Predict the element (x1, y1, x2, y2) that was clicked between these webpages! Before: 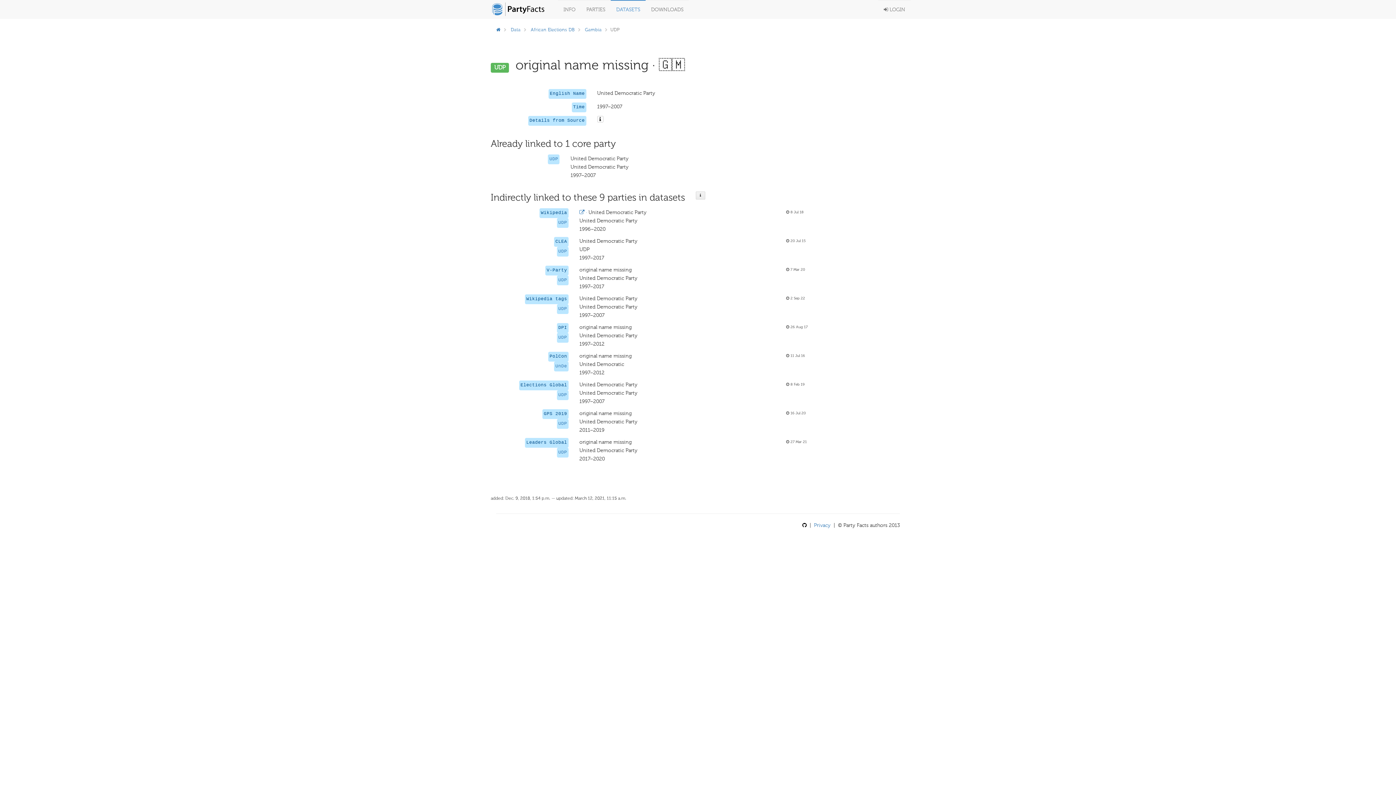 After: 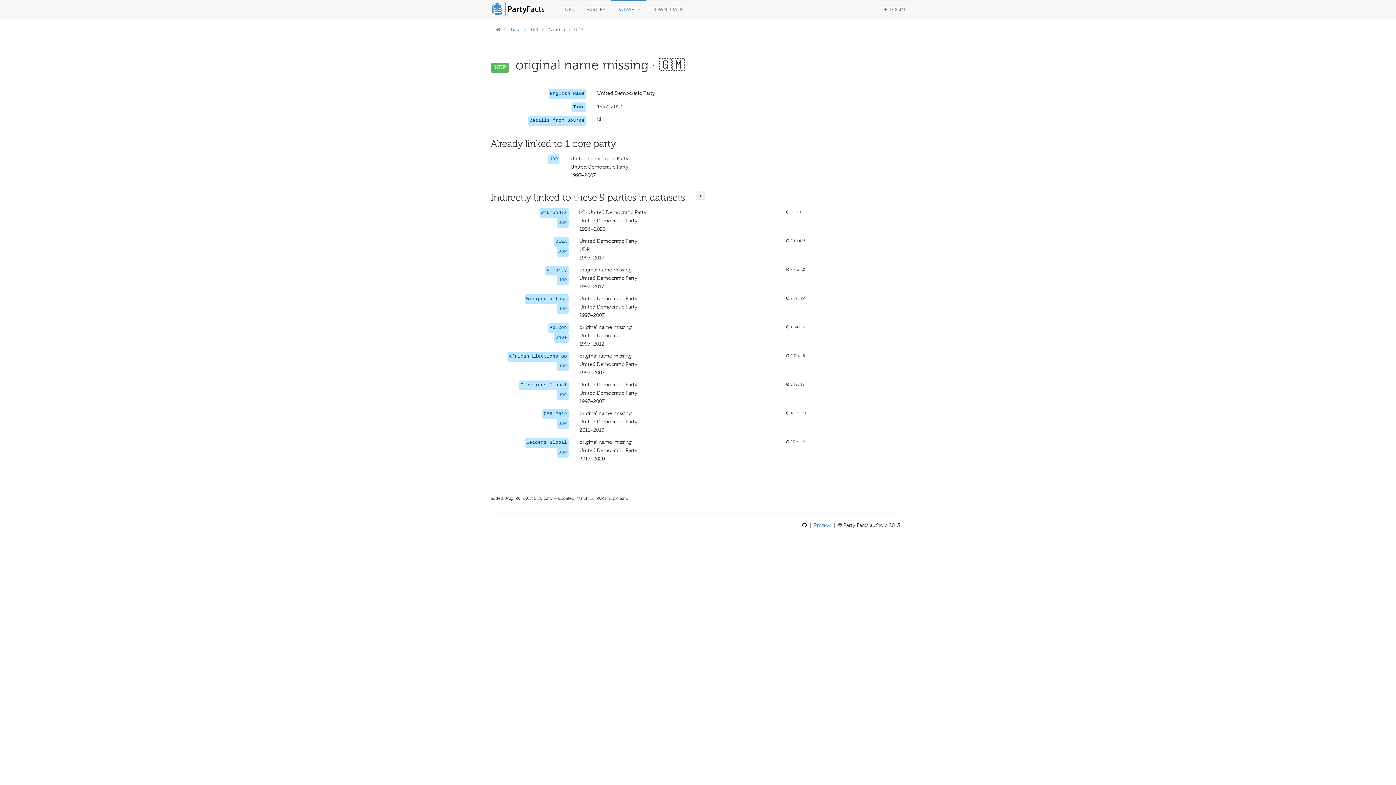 Action: bbox: (558, 335, 567, 340) label: UDP